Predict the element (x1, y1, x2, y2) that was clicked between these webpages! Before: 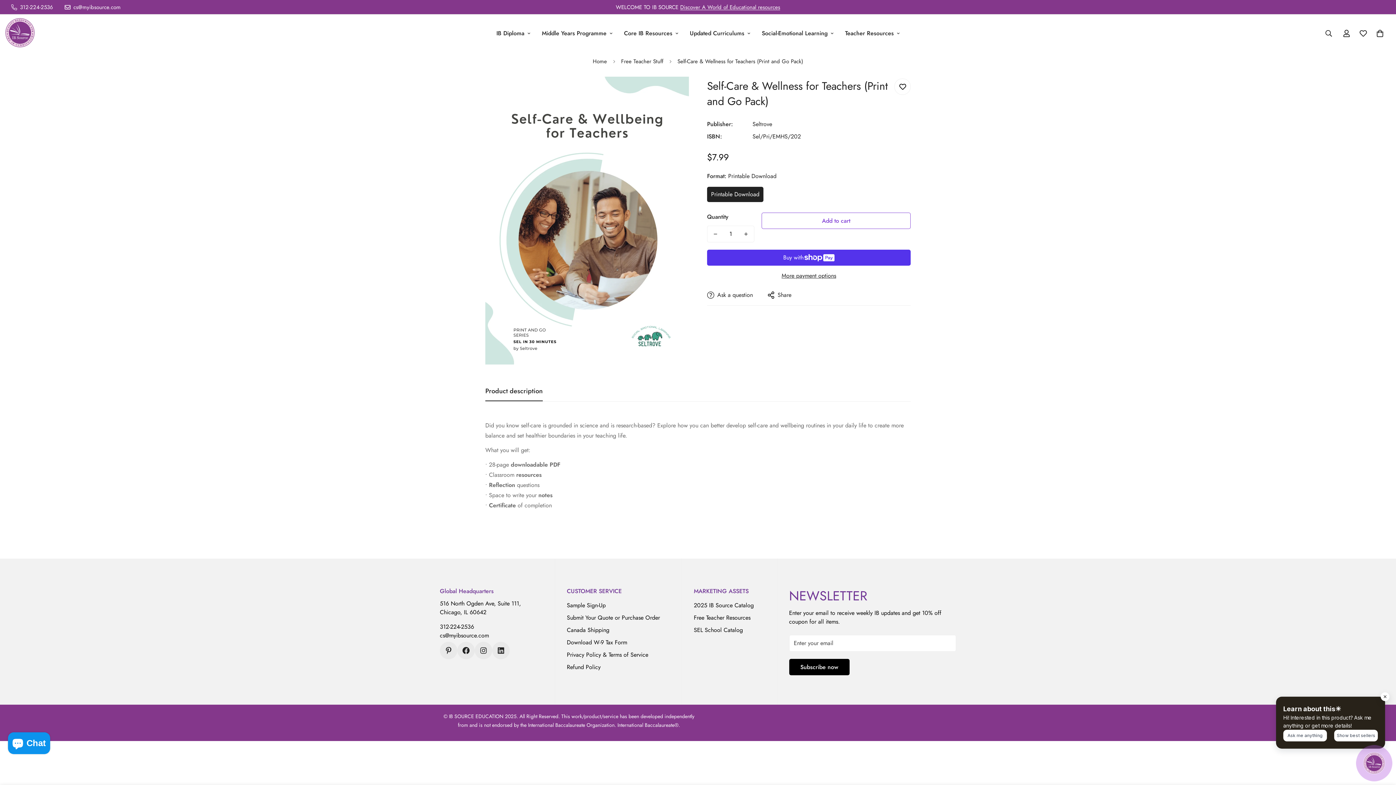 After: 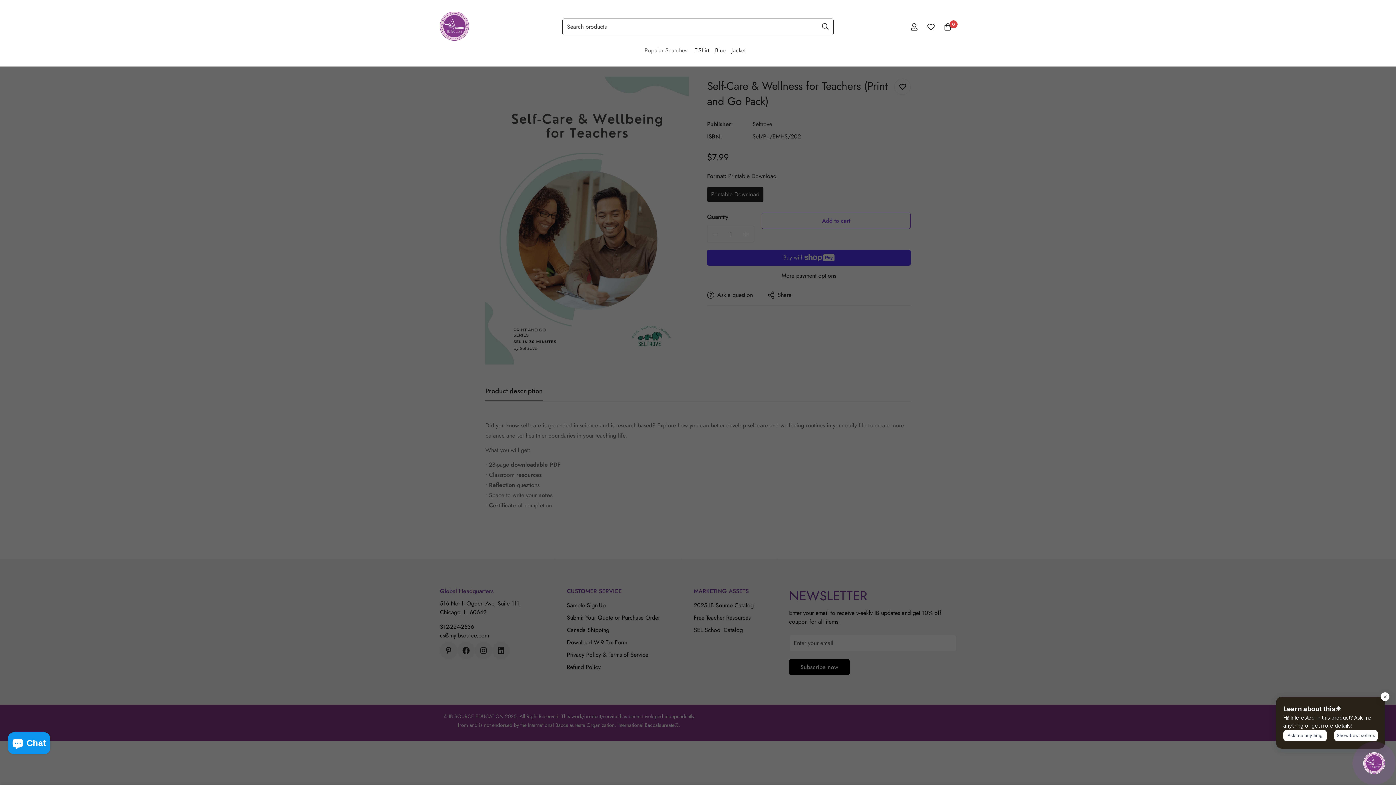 Action: bbox: (1319, 25, 1338, 41) label: Search